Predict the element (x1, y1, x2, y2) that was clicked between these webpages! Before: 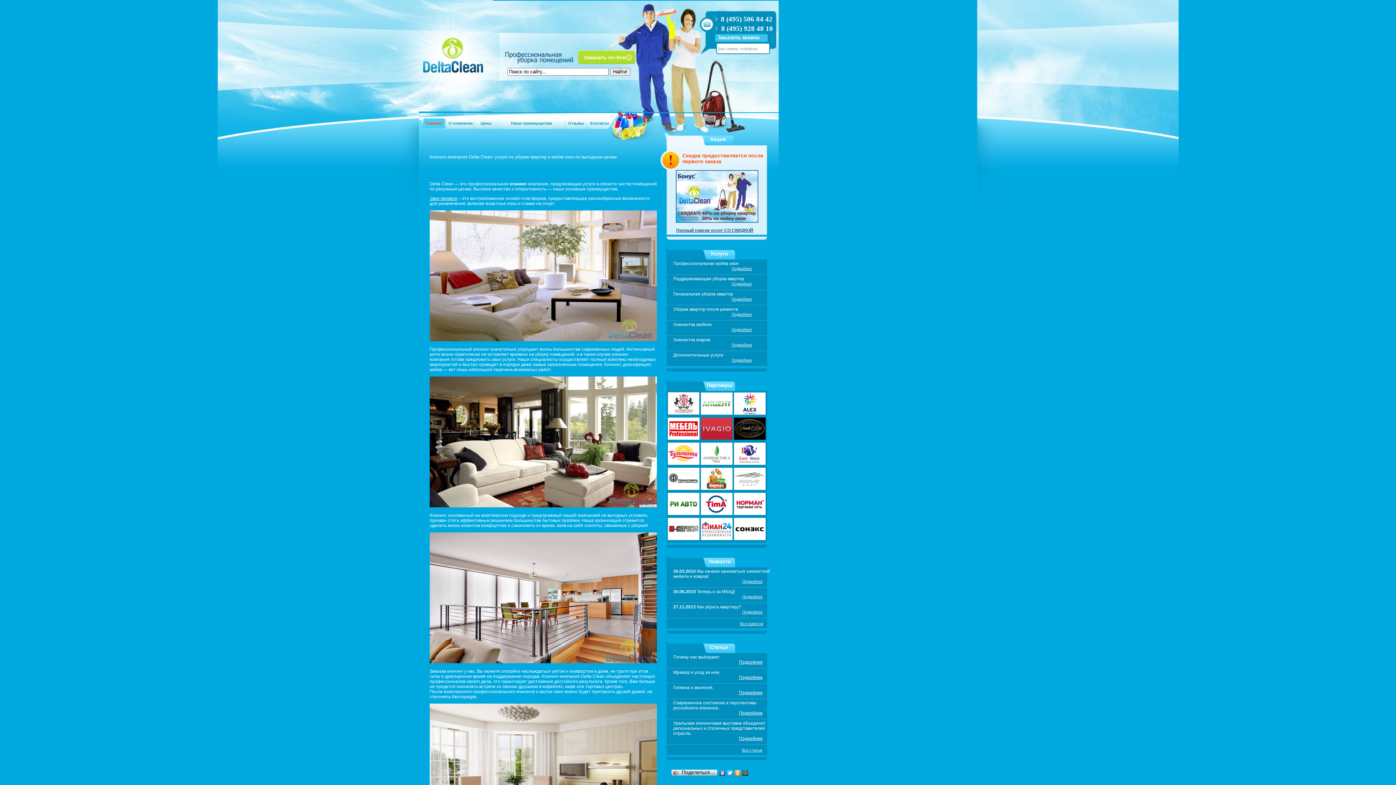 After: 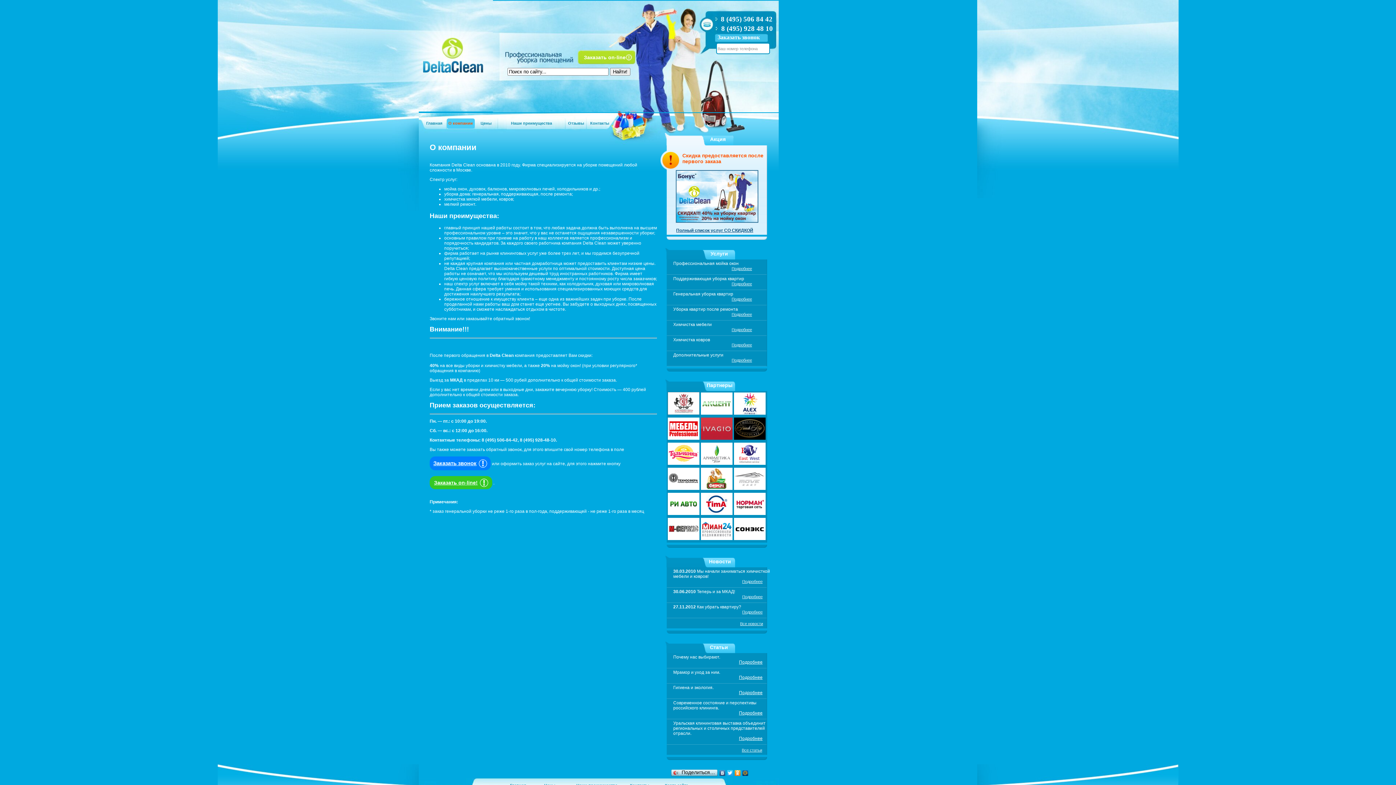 Action: label: О компании bbox: (448, 121, 472, 125)